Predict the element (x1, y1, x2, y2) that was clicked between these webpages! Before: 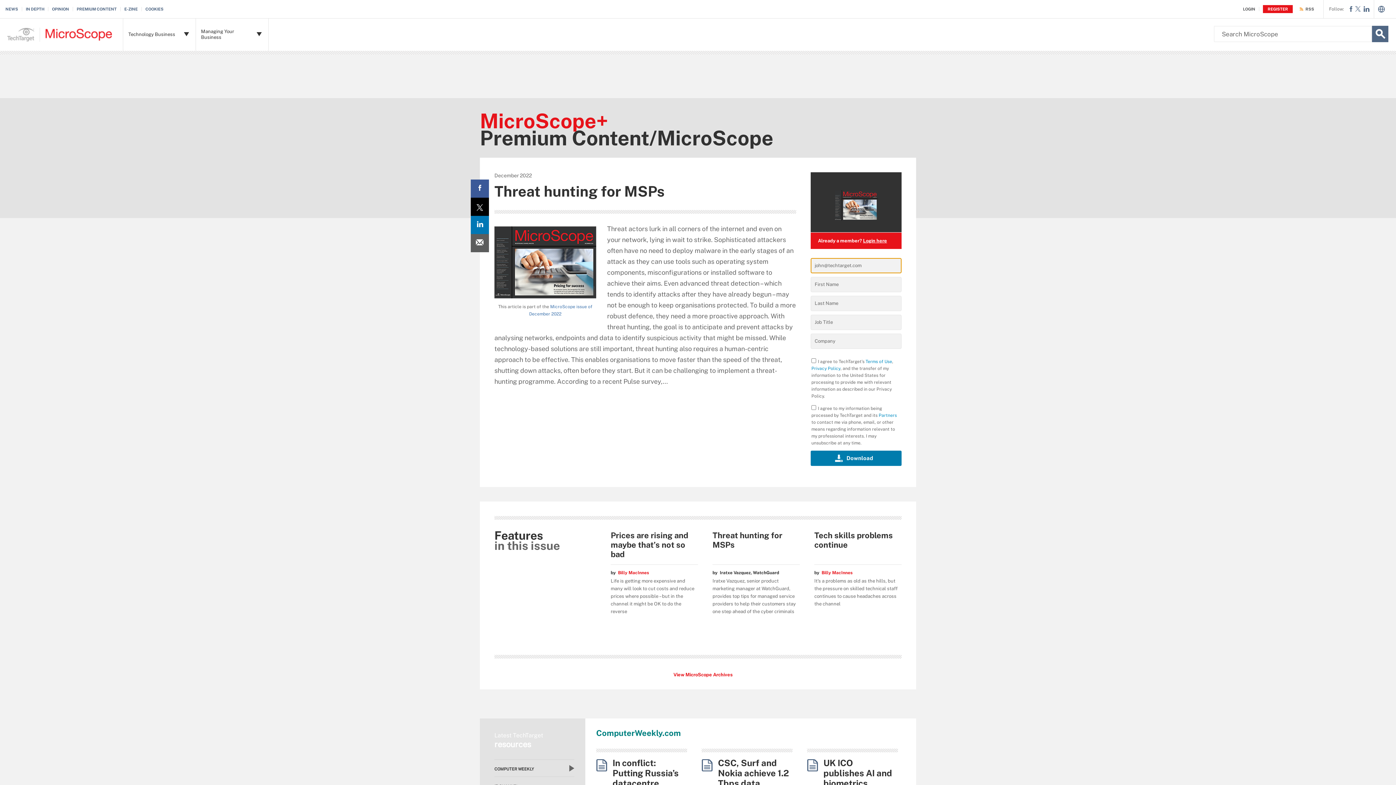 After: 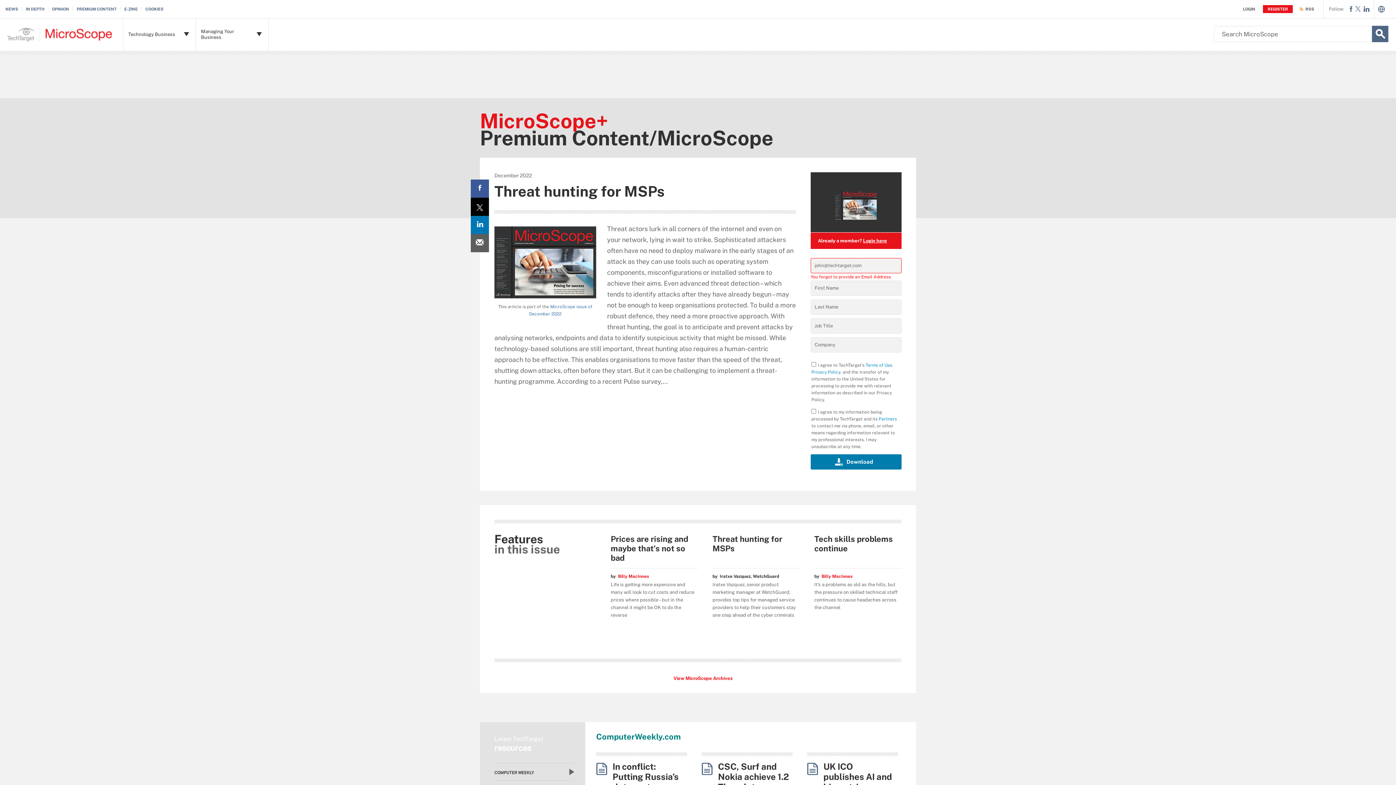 Action: label: LinkedIn share bbox: (470, 216, 489, 234)